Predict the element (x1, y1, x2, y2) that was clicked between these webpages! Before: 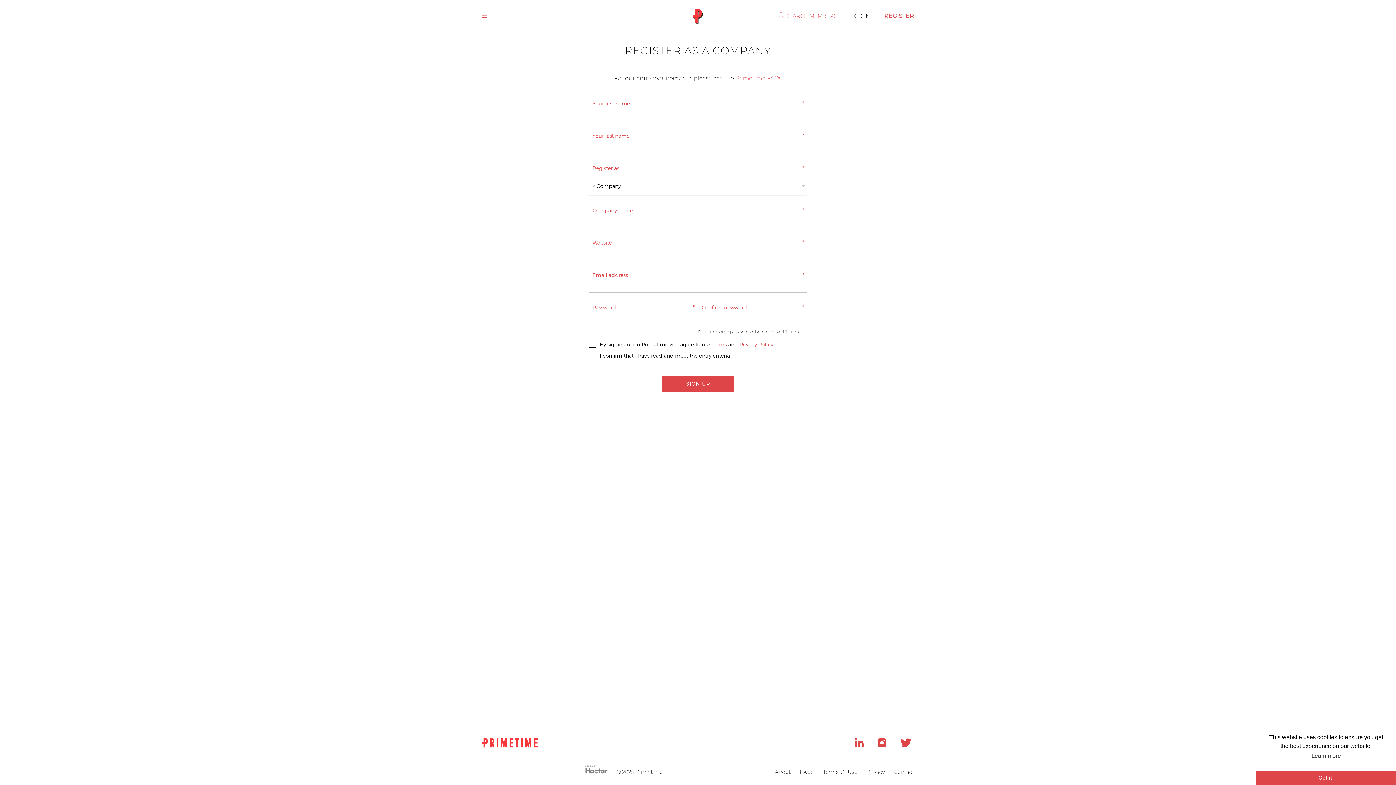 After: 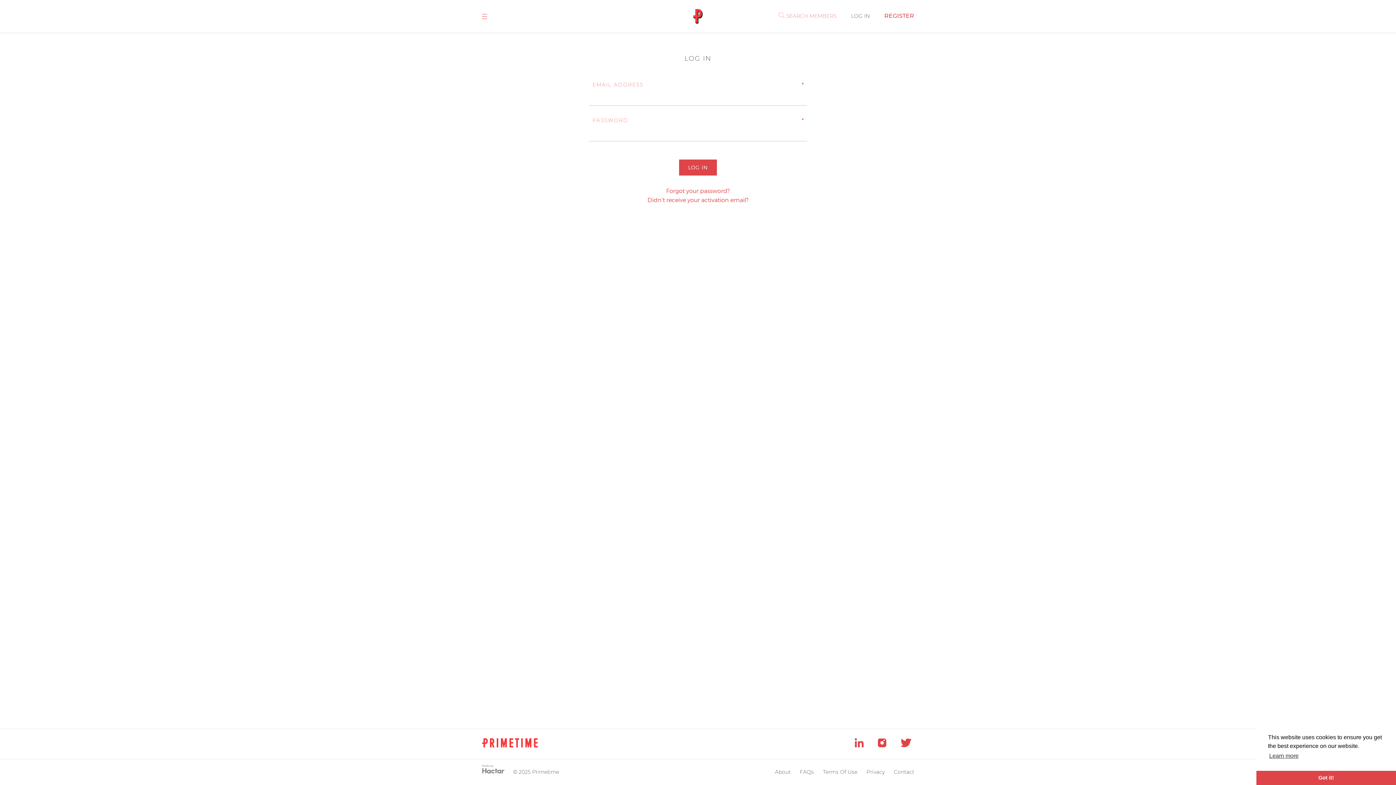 Action: bbox: (851, 12, 870, 20) label: LOG IN